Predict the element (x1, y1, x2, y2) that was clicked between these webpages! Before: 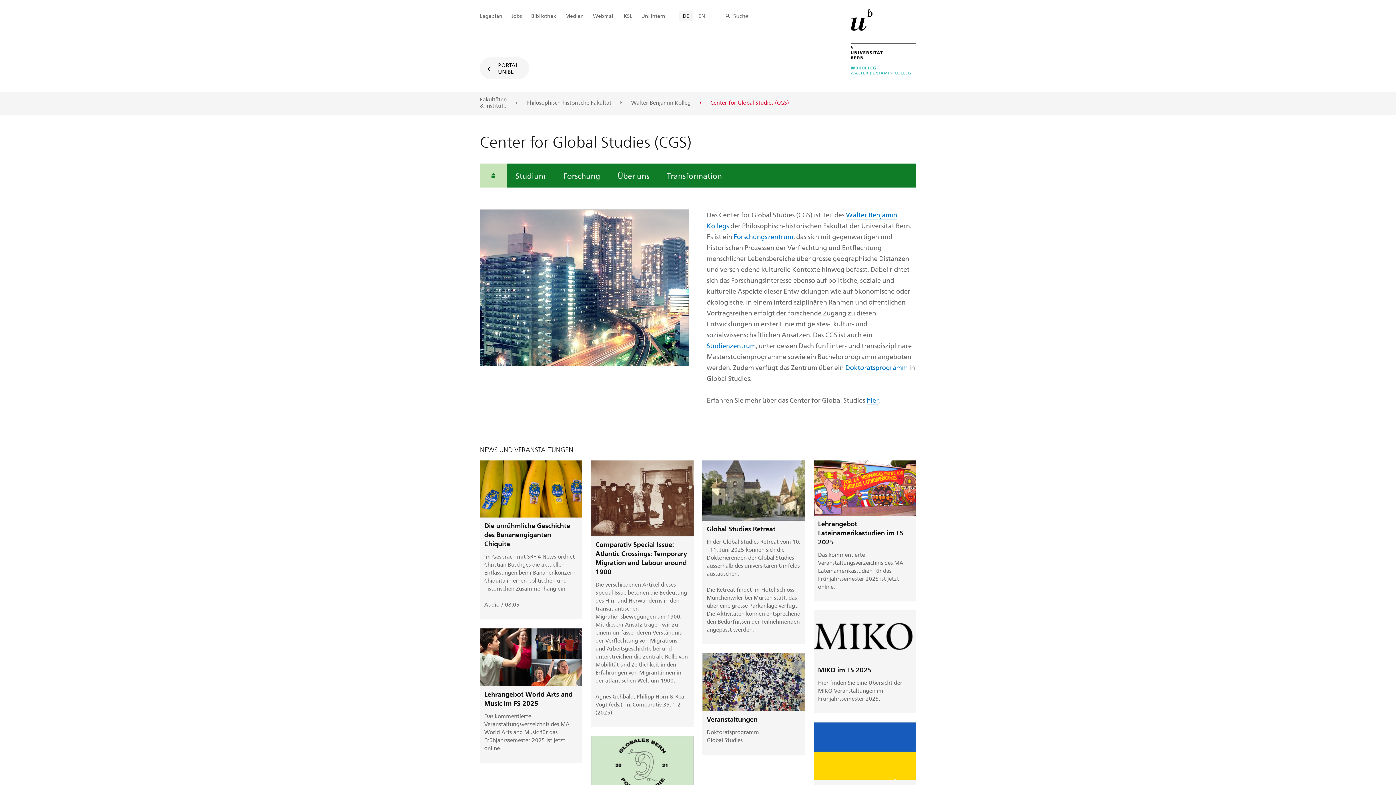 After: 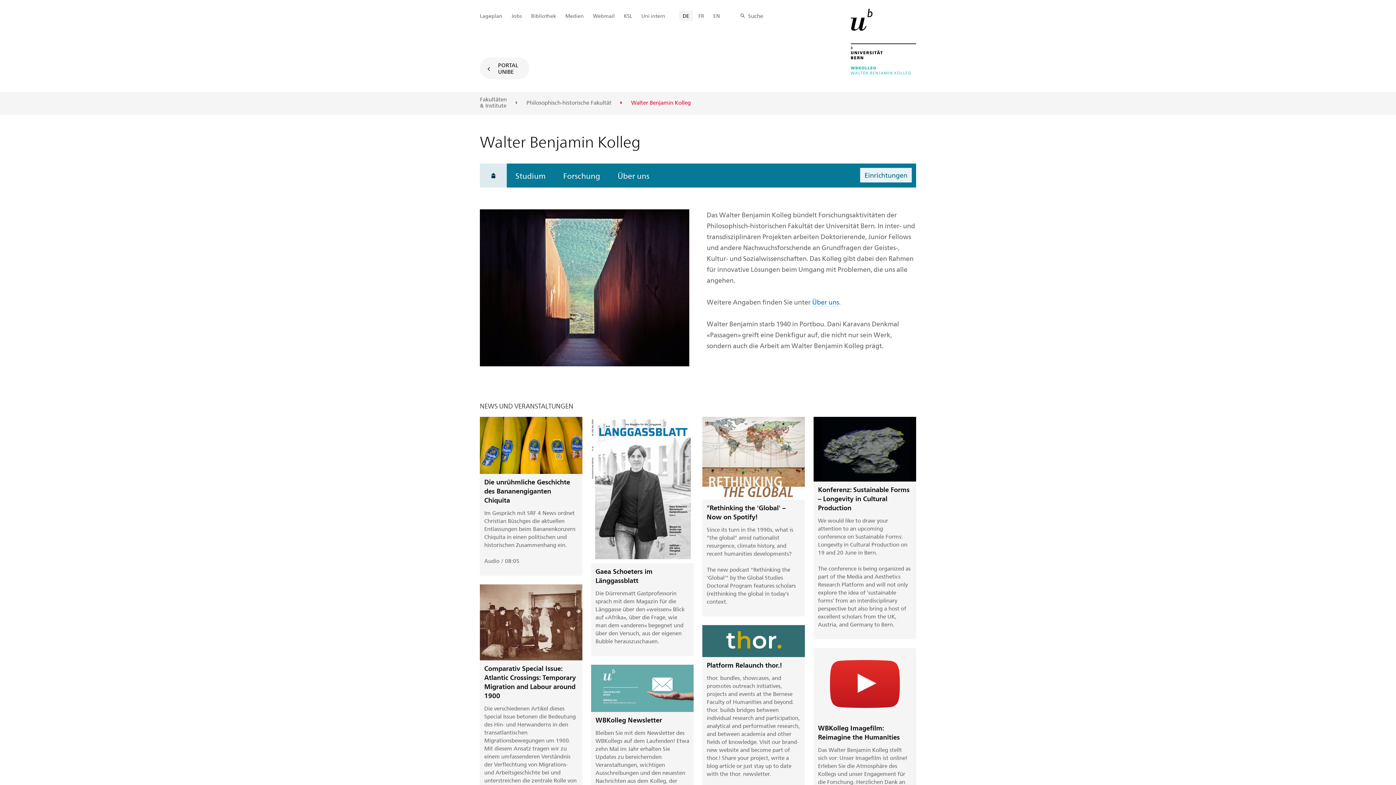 Action: label: Walter Benjamin Kolleg bbox: (626, 99, 695, 105)